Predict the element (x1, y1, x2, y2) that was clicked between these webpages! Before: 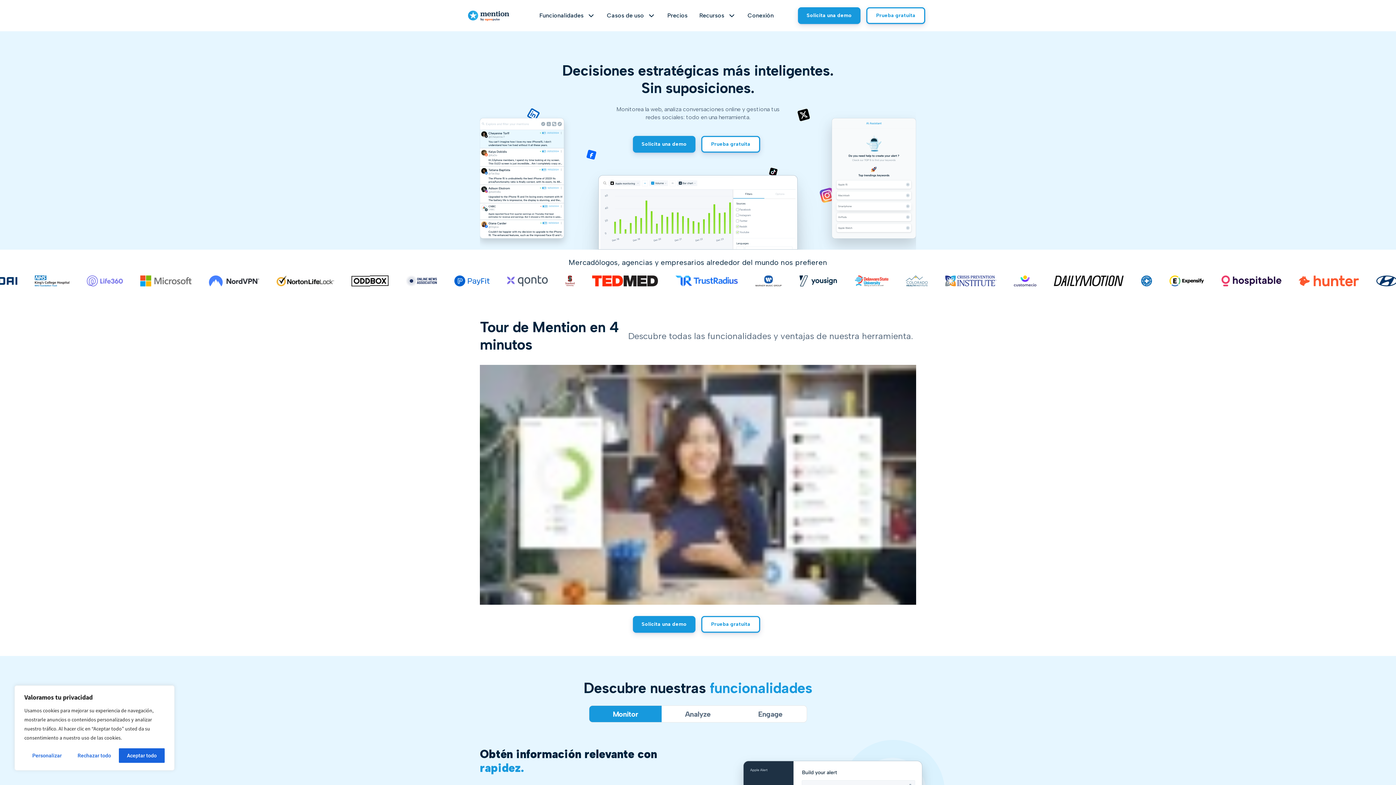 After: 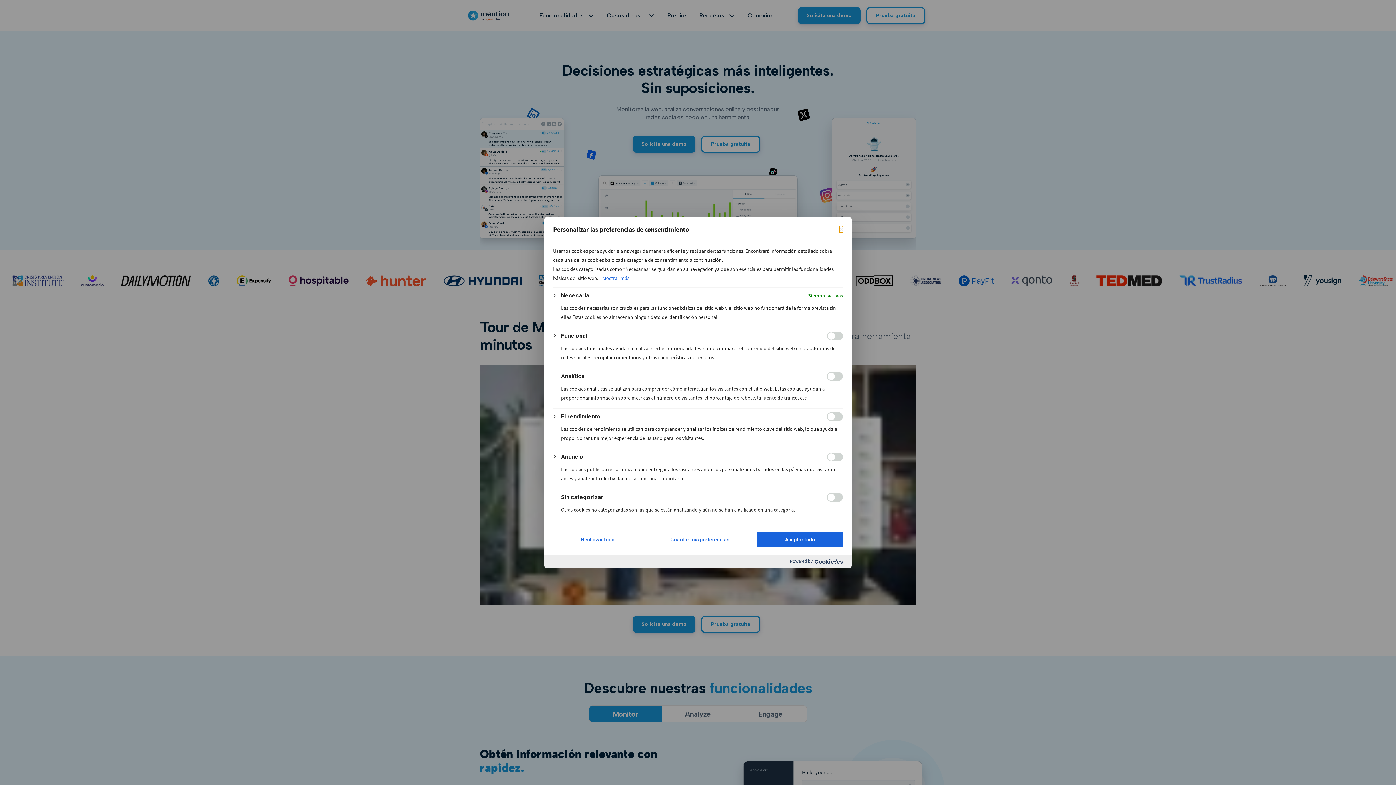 Action: bbox: (24, 748, 69, 763) label: Personalizar